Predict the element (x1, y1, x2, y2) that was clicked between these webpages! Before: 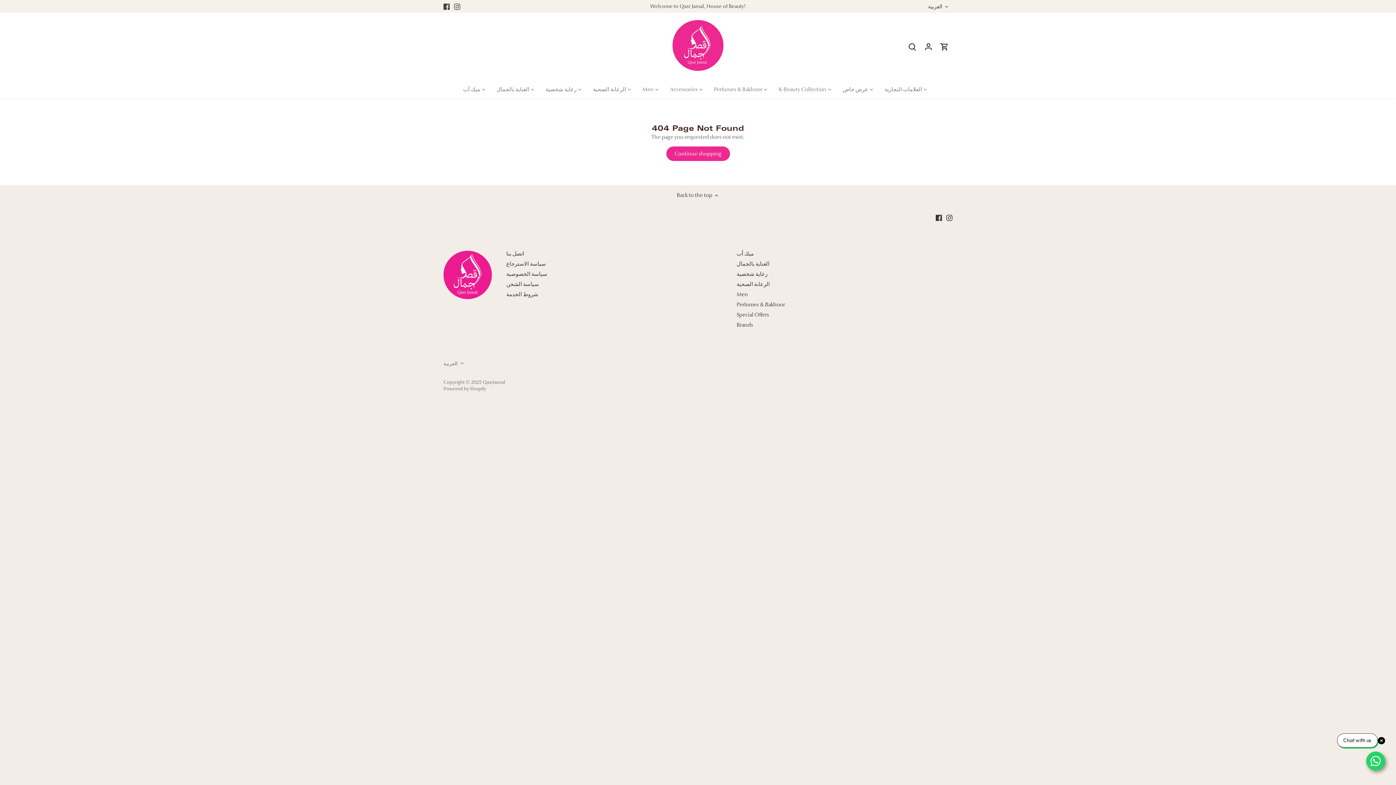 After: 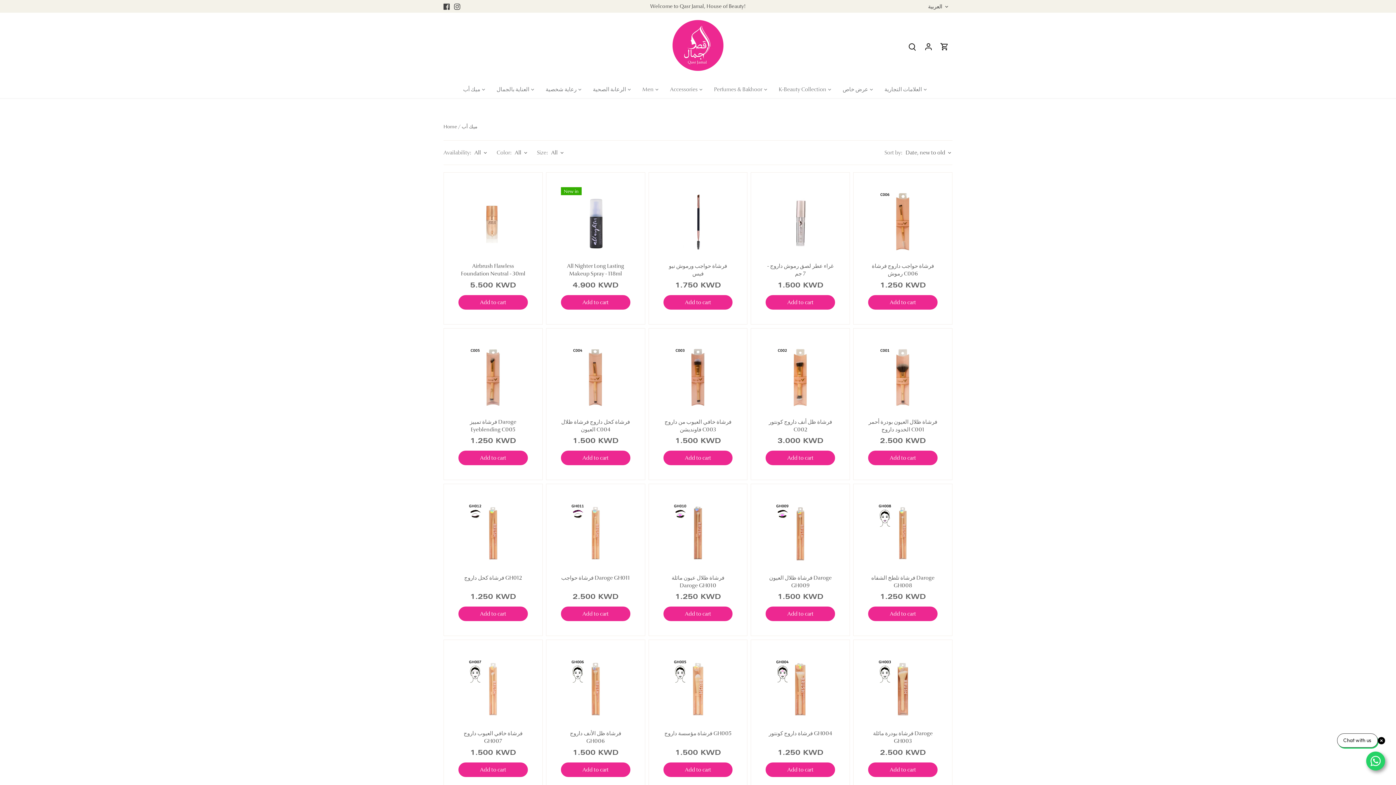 Action: label: ميك أب bbox: (463, 80, 485, 98)